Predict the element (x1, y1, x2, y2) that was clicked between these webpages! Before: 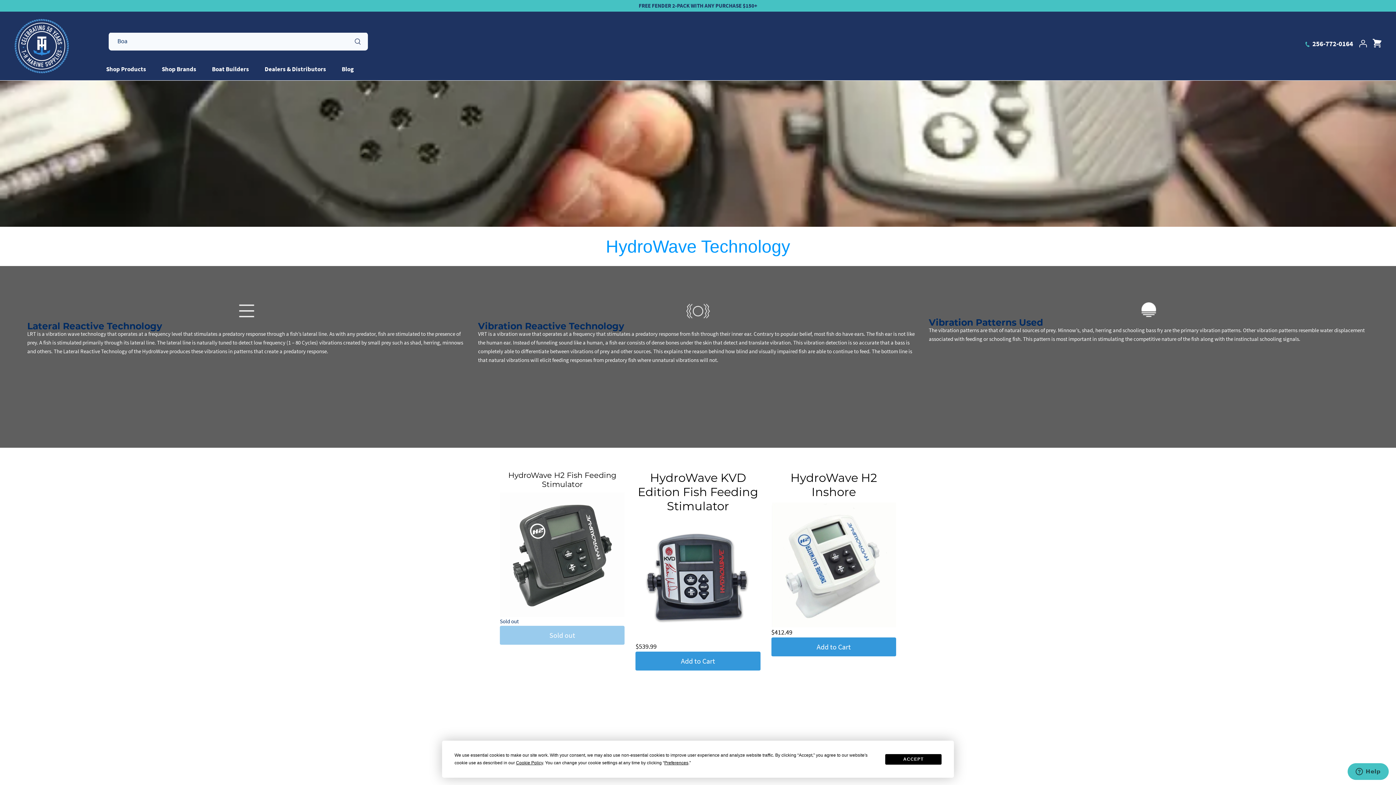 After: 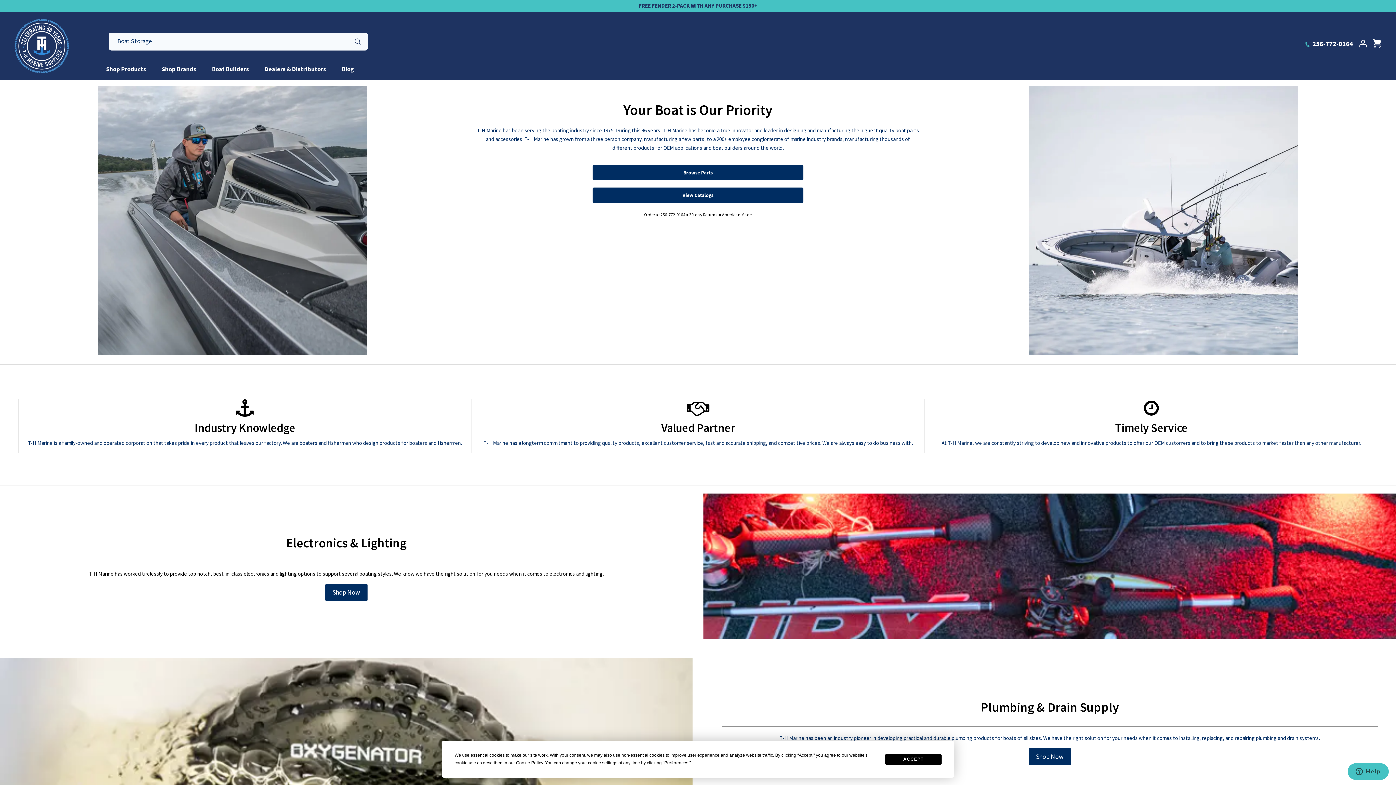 Action: label: Boat Builders bbox: (204, 58, 256, 80)